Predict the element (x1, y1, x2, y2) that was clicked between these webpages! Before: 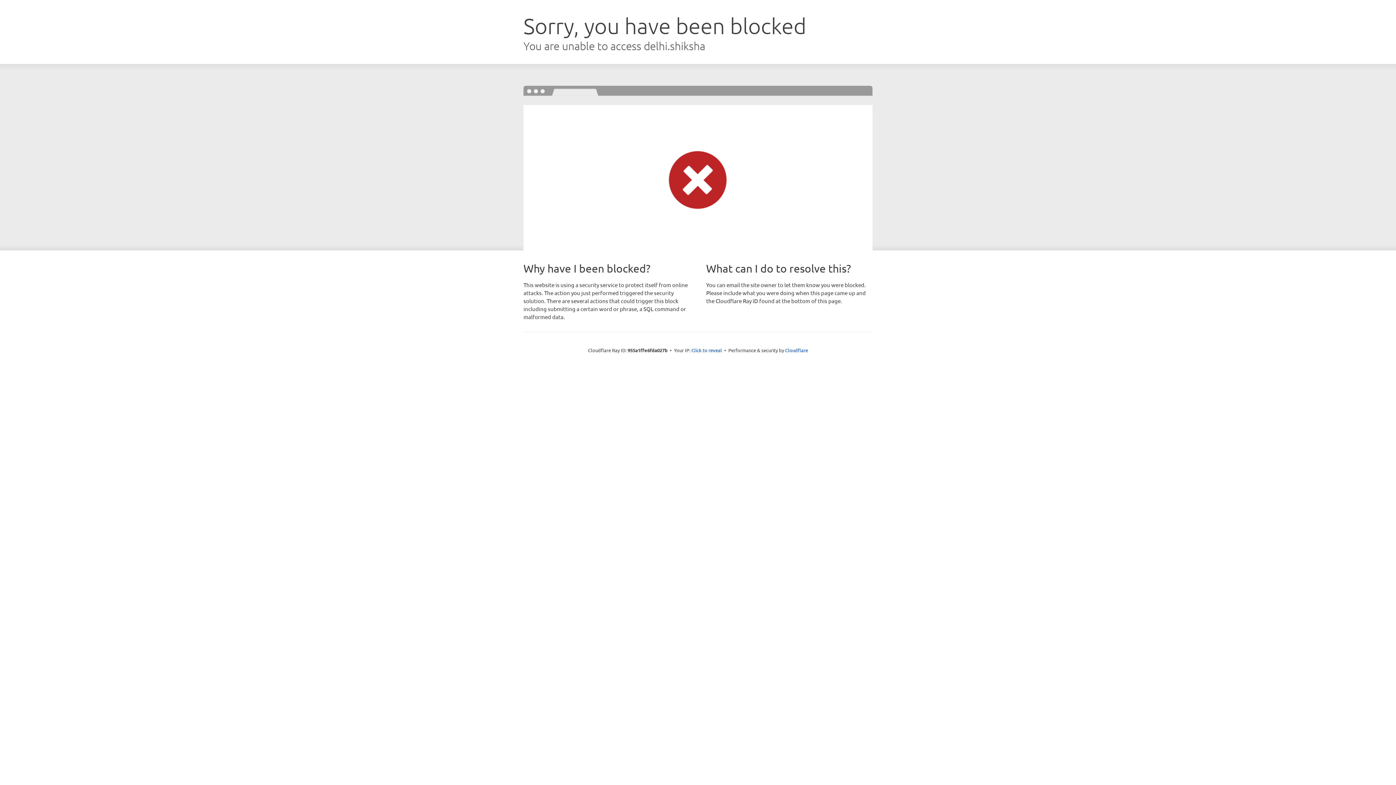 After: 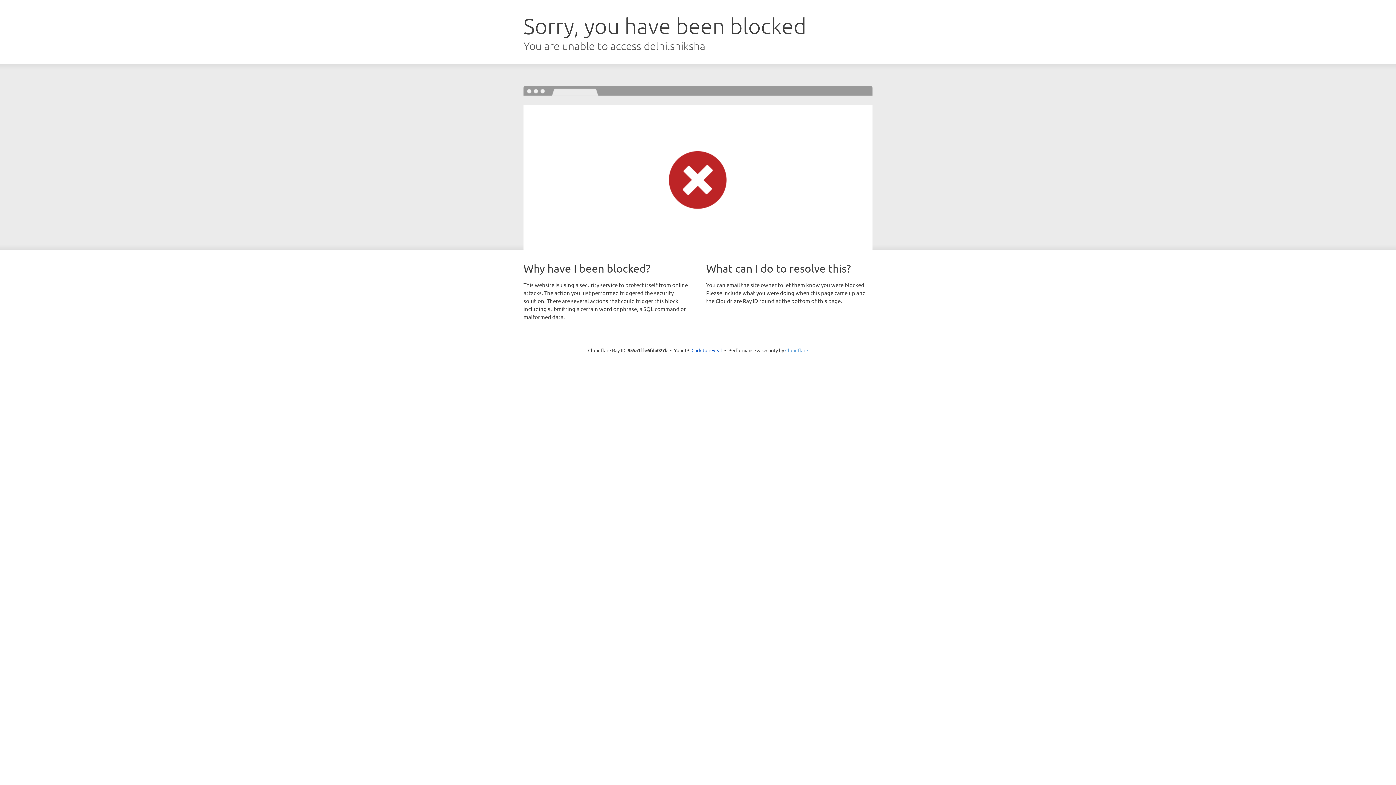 Action: label: Cloudflare bbox: (785, 347, 808, 353)